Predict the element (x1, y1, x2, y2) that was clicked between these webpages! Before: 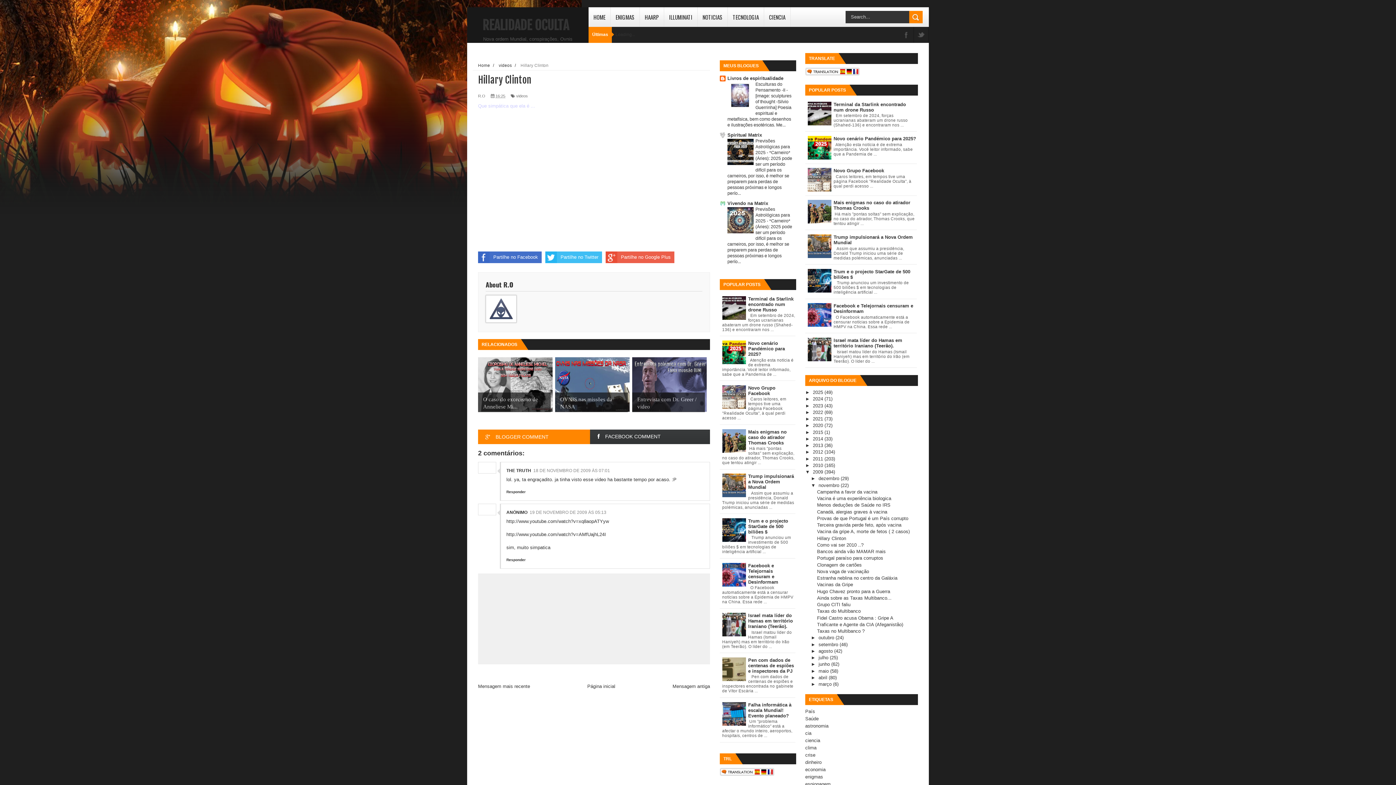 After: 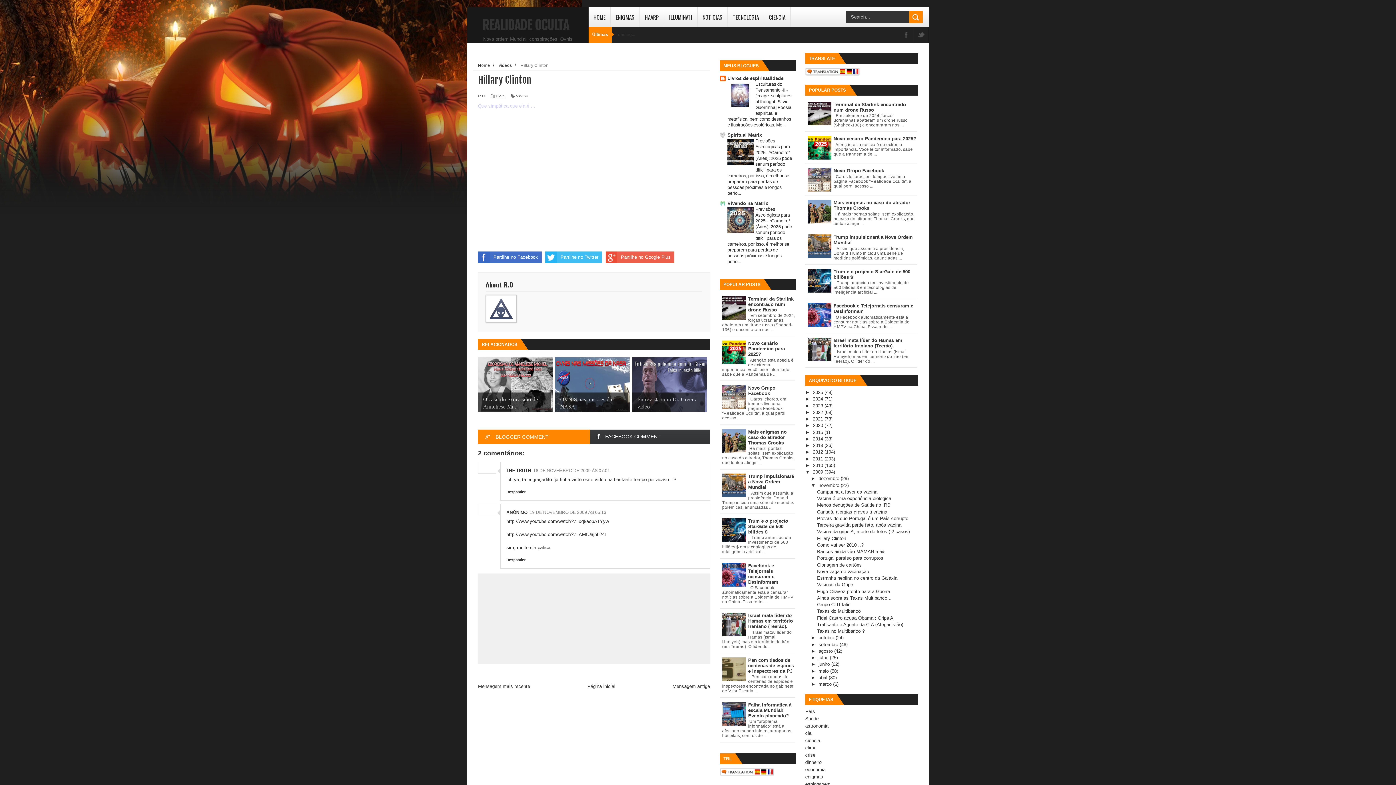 Action: bbox: (605, 251, 674, 263) label: Partilhe no Google Plus